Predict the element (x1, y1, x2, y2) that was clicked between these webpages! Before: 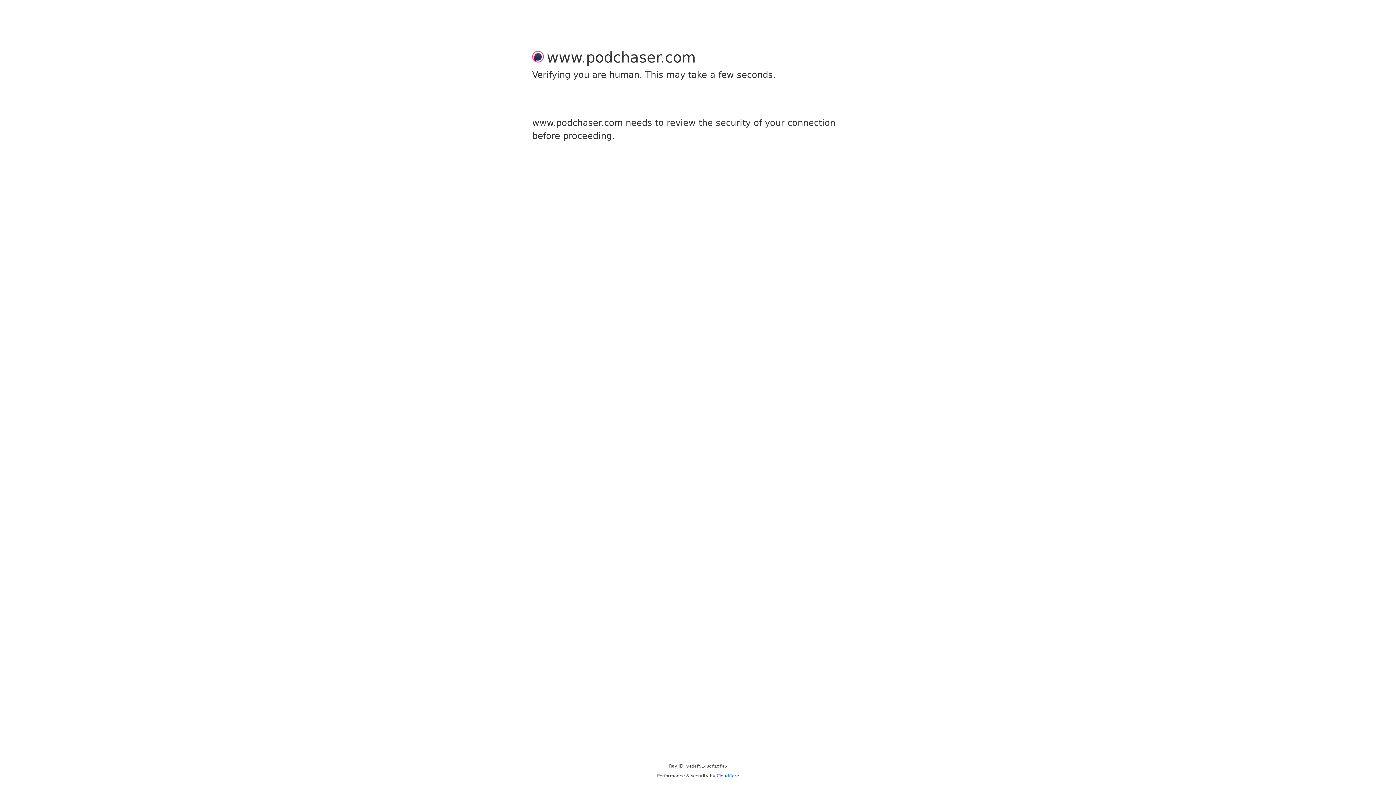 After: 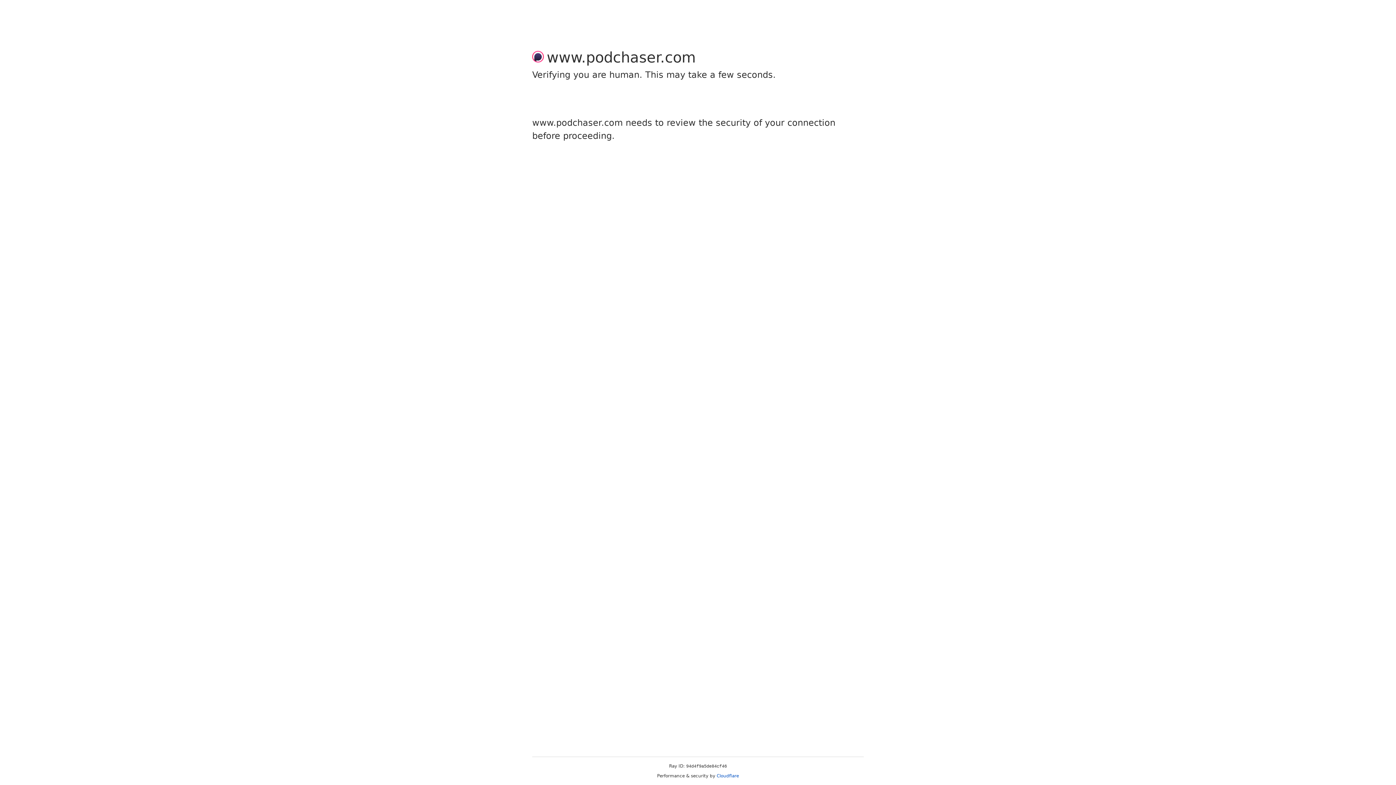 Action: bbox: (716, 773, 739, 778) label: Cloudflare